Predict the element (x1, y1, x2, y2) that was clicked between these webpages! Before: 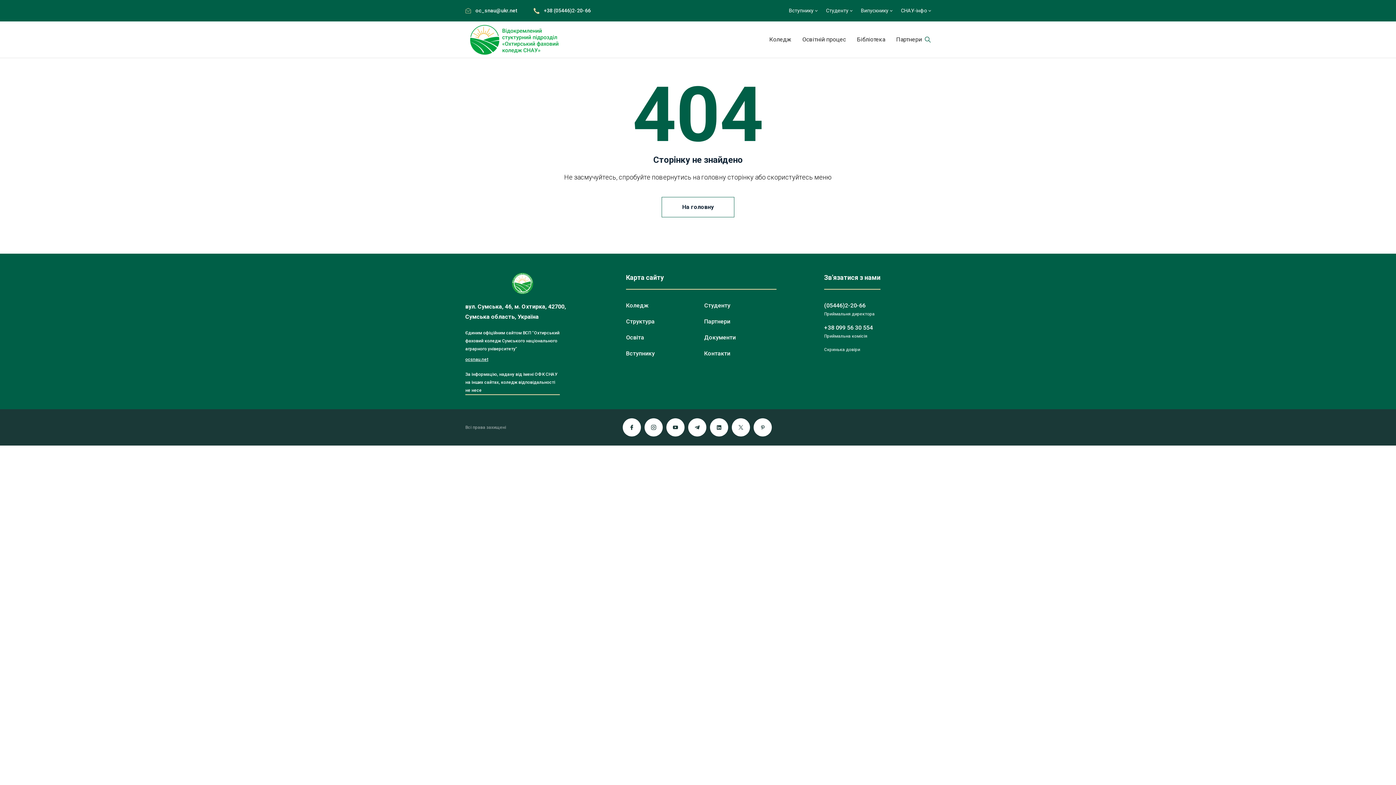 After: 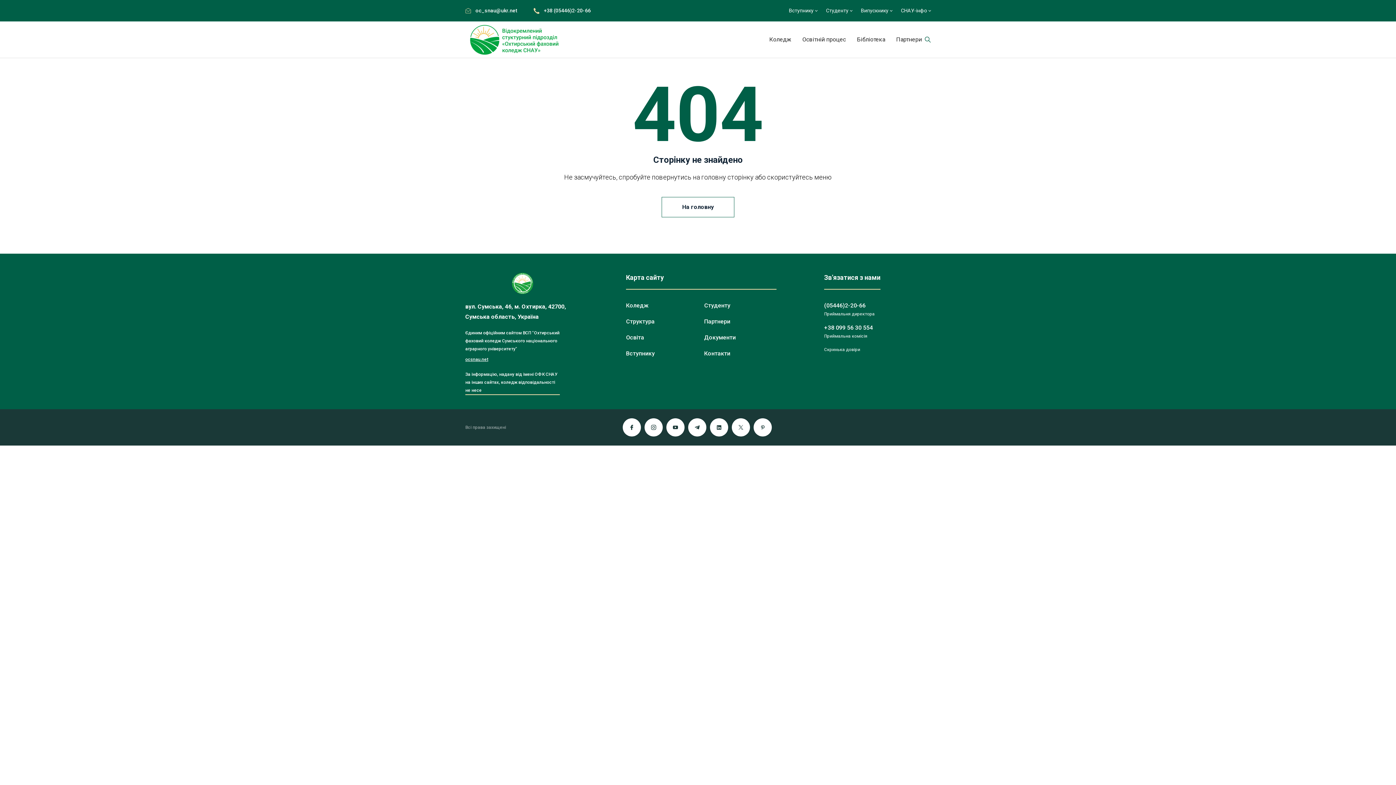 Action: bbox: (465, 272, 580, 294)